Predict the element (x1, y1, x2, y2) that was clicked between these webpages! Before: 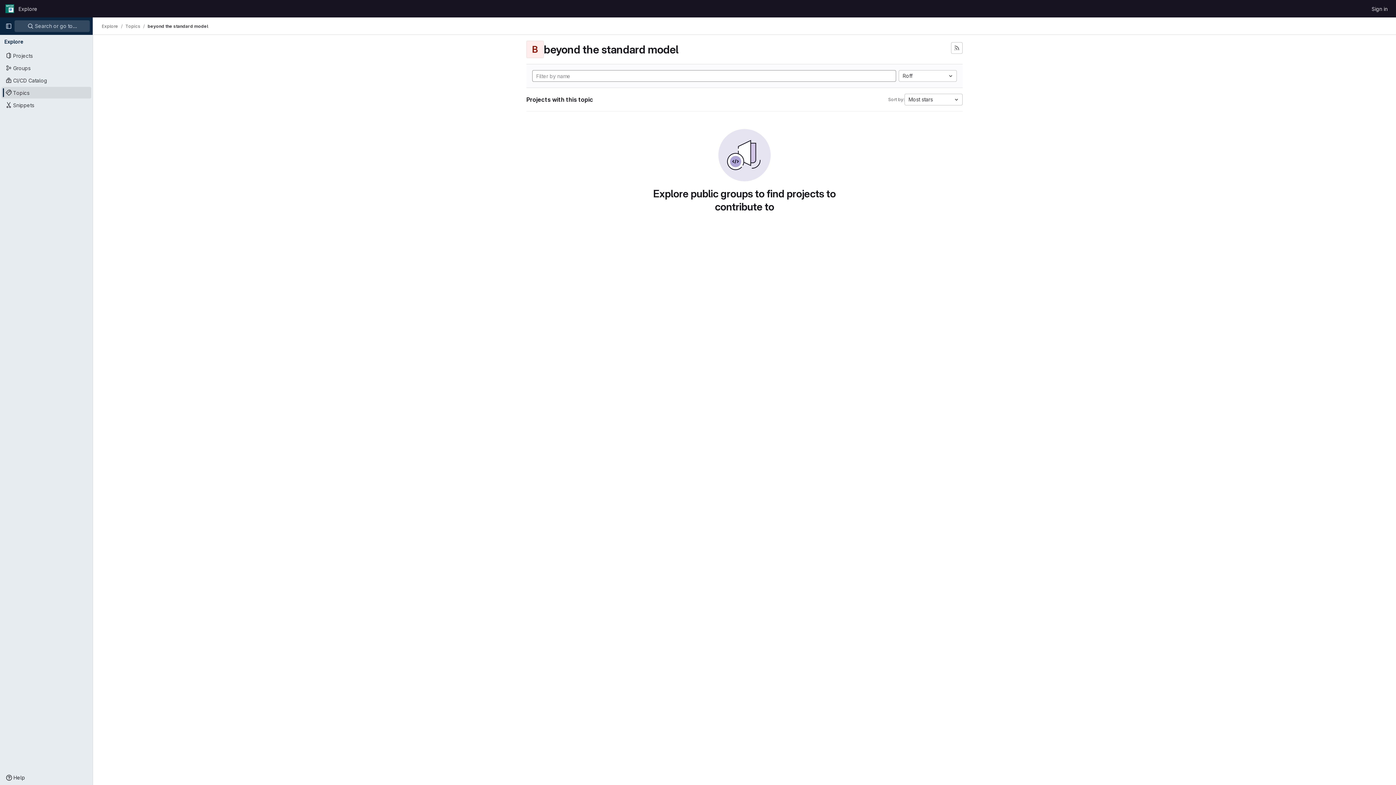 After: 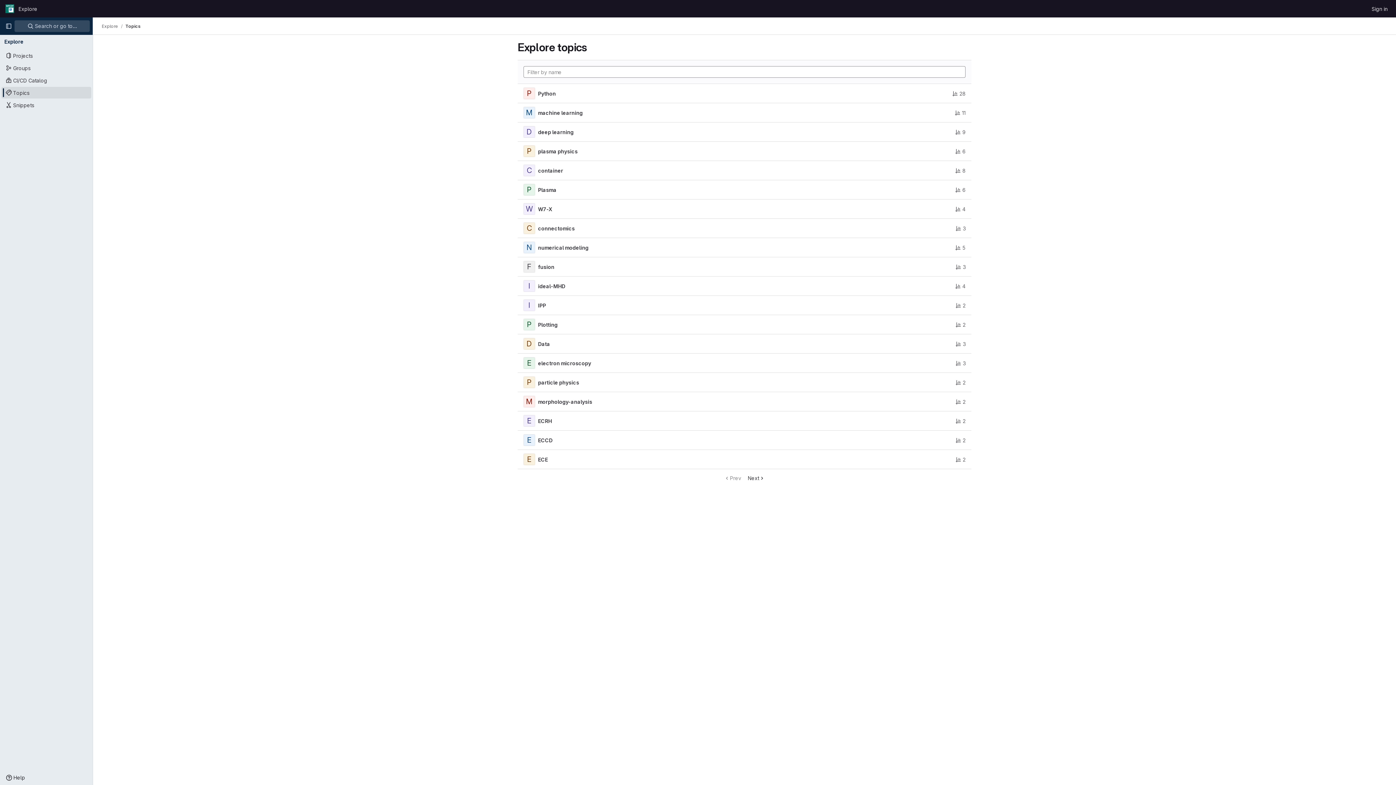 Action: label: Topics bbox: (125, 23, 140, 29)